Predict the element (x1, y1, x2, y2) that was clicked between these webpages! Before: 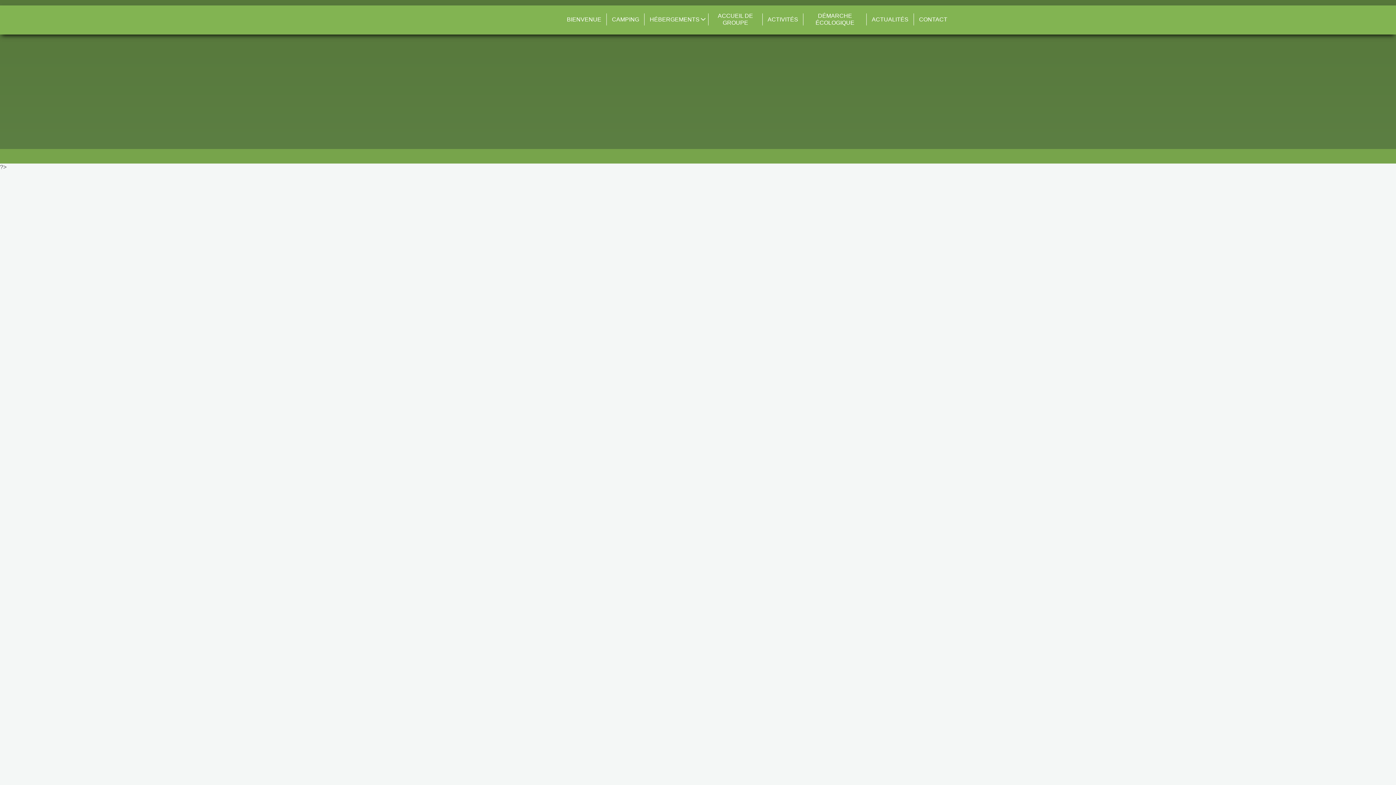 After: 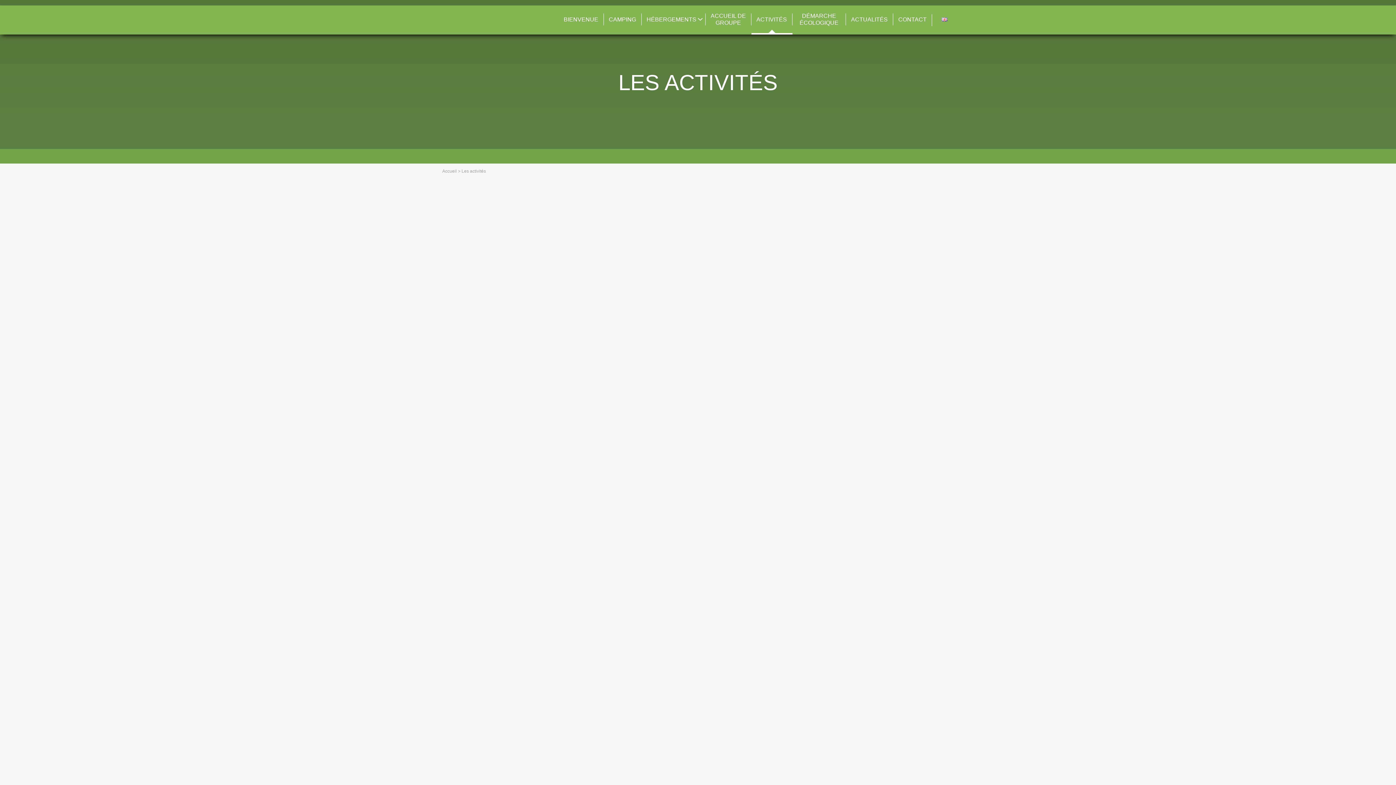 Action: label: ACTIVITÉS bbox: (762, 15, 803, 22)